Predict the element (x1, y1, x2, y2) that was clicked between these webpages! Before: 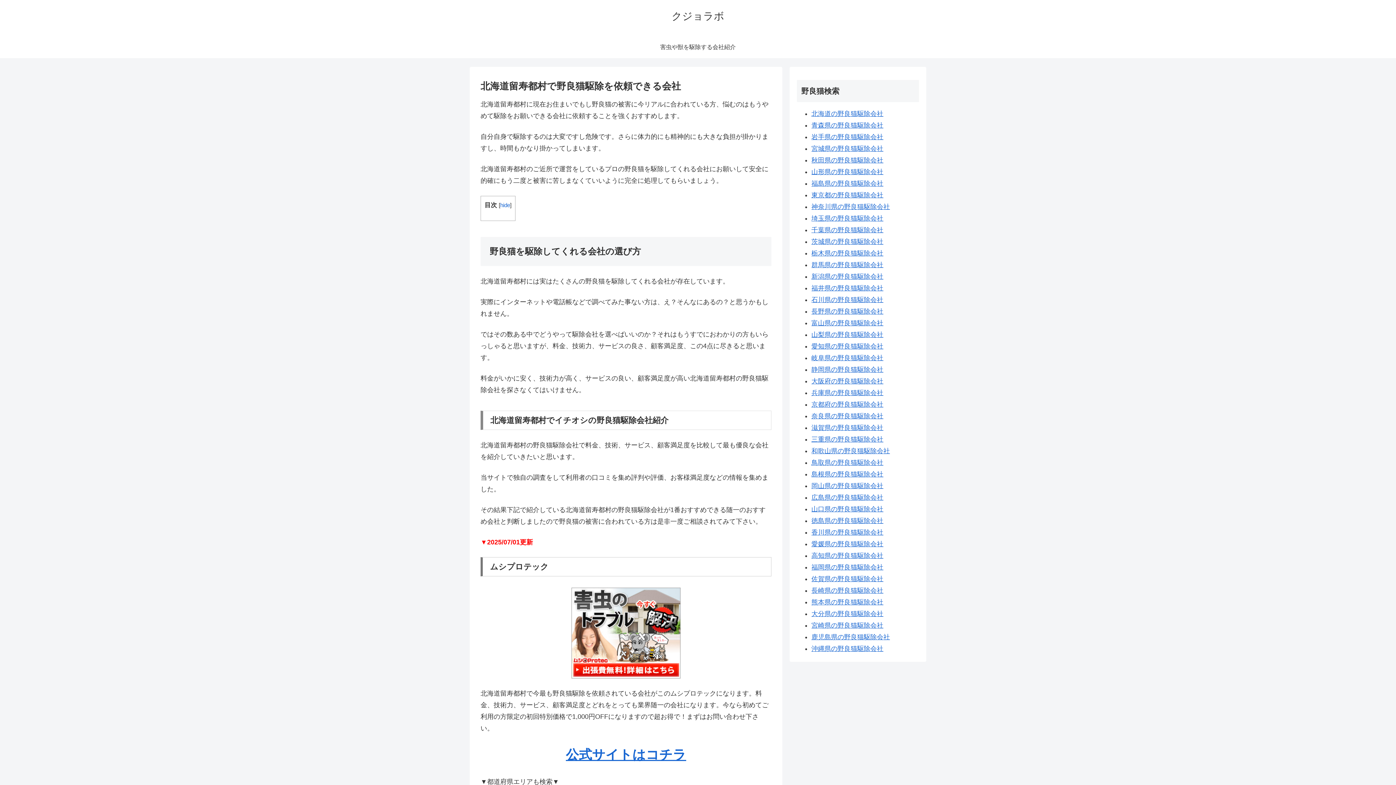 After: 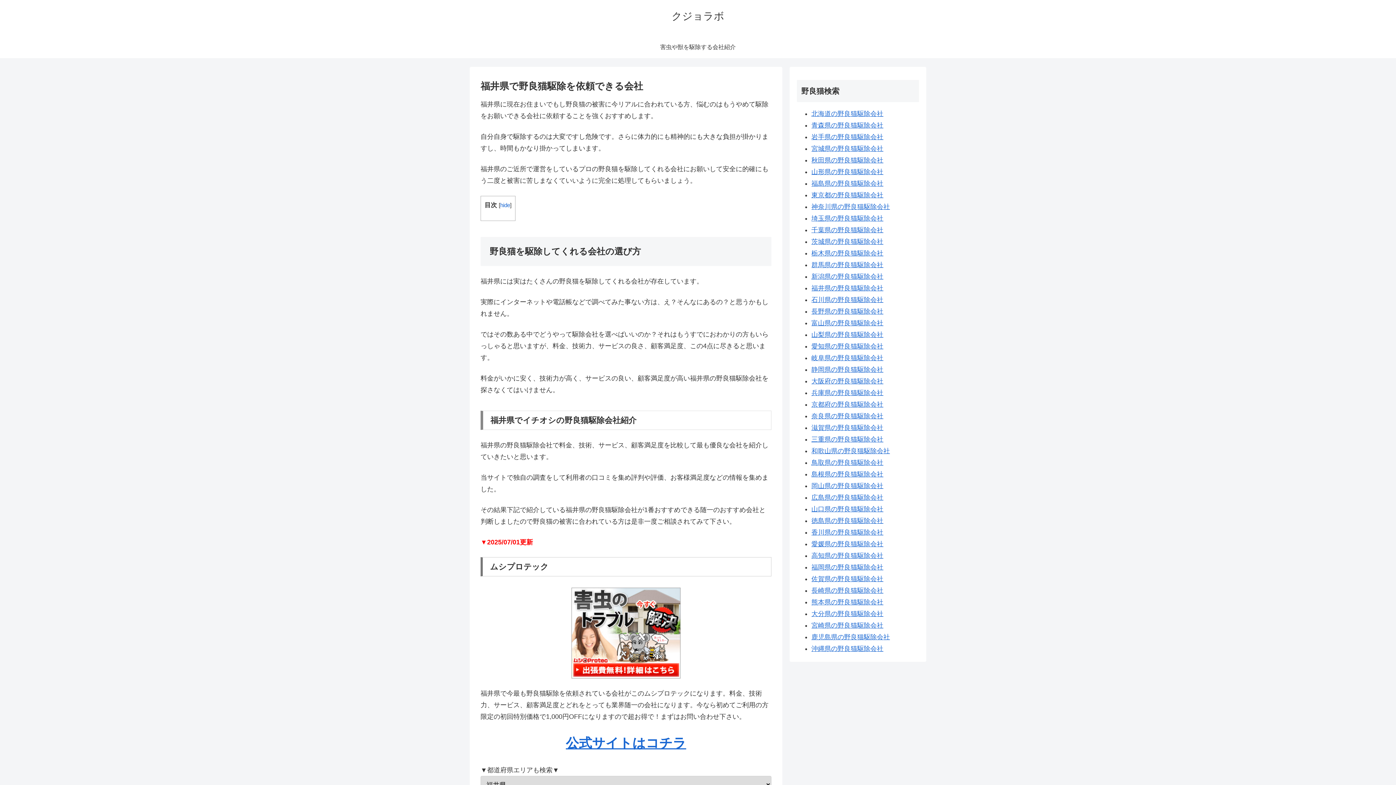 Action: bbox: (811, 284, 883, 292) label: 福井県の野良猫駆除会社